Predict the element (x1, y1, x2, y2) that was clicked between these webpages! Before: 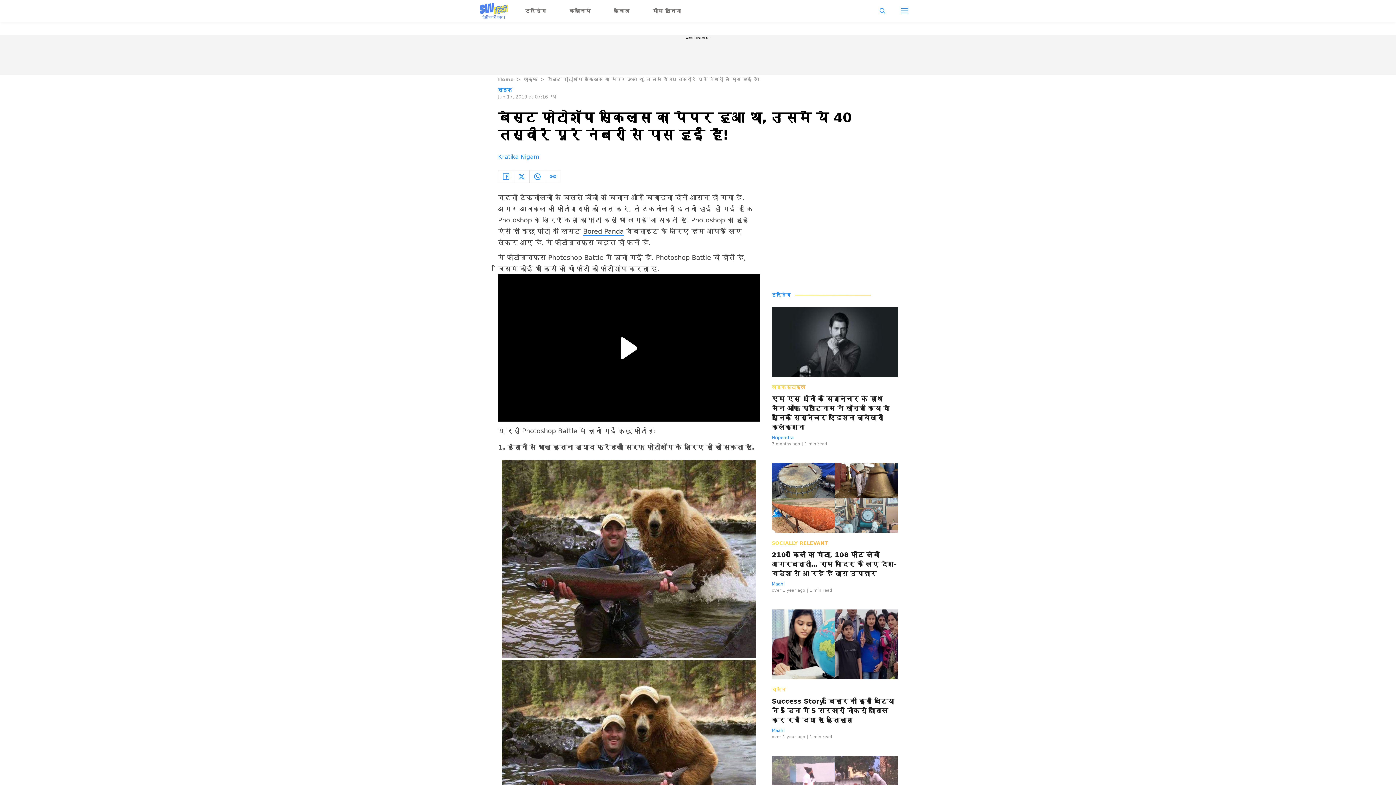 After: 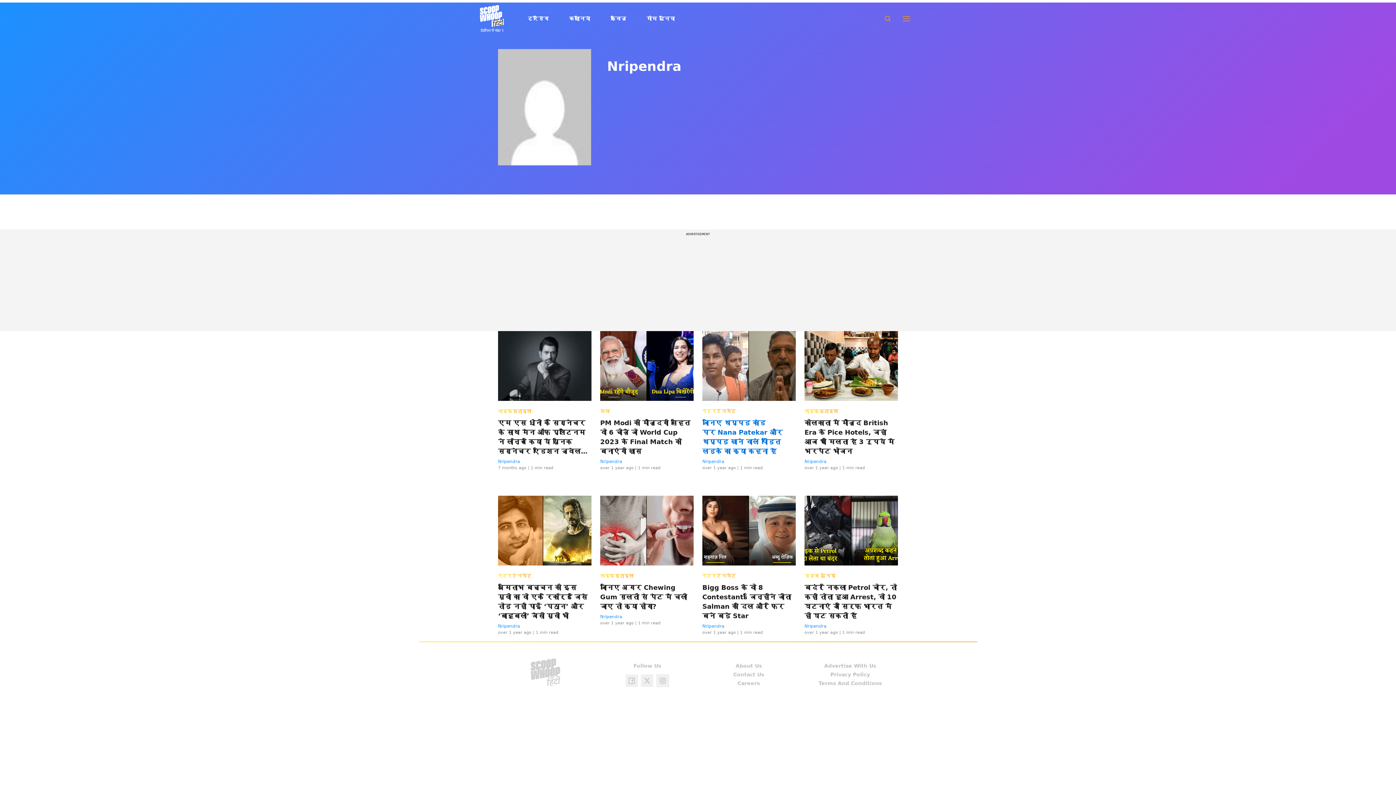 Action: label: Nripendra bbox: (772, 435, 793, 440)